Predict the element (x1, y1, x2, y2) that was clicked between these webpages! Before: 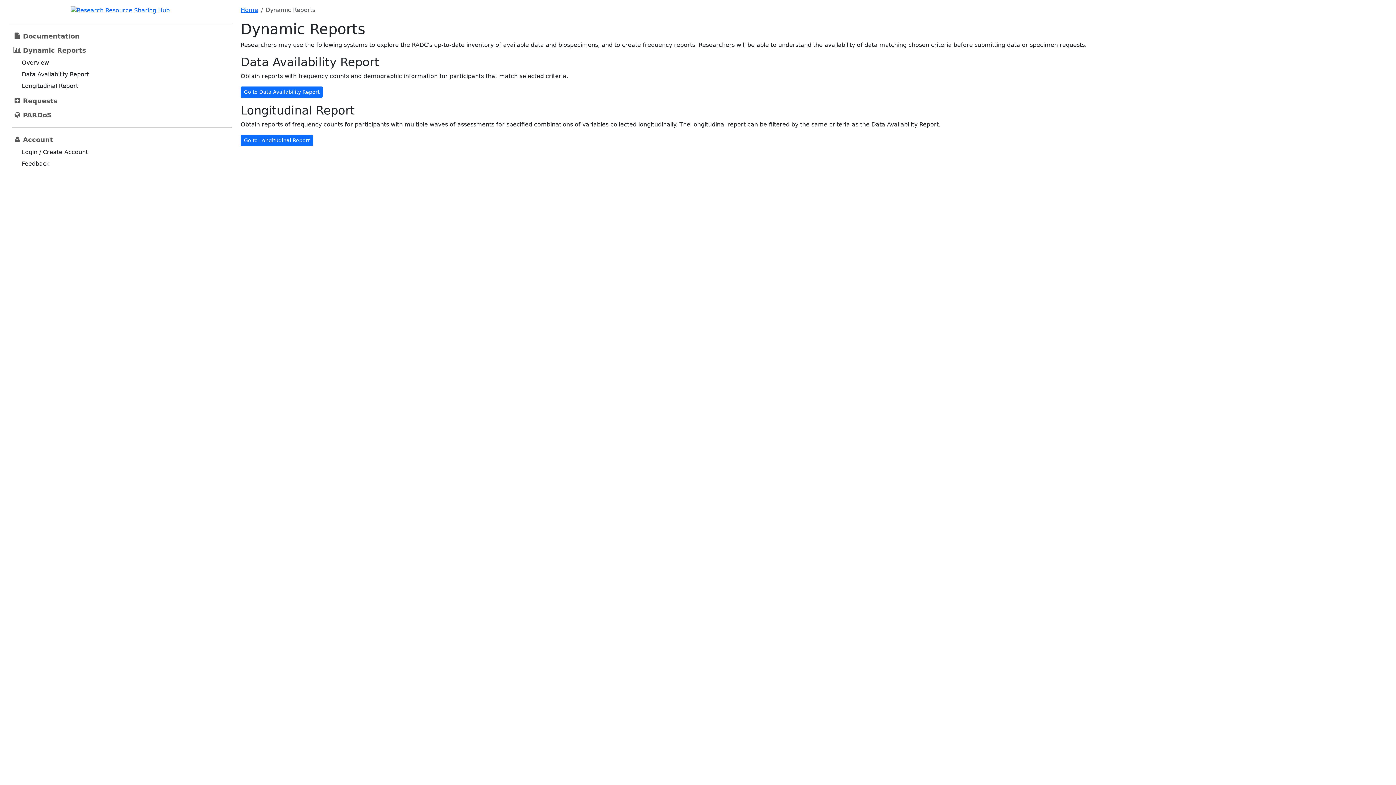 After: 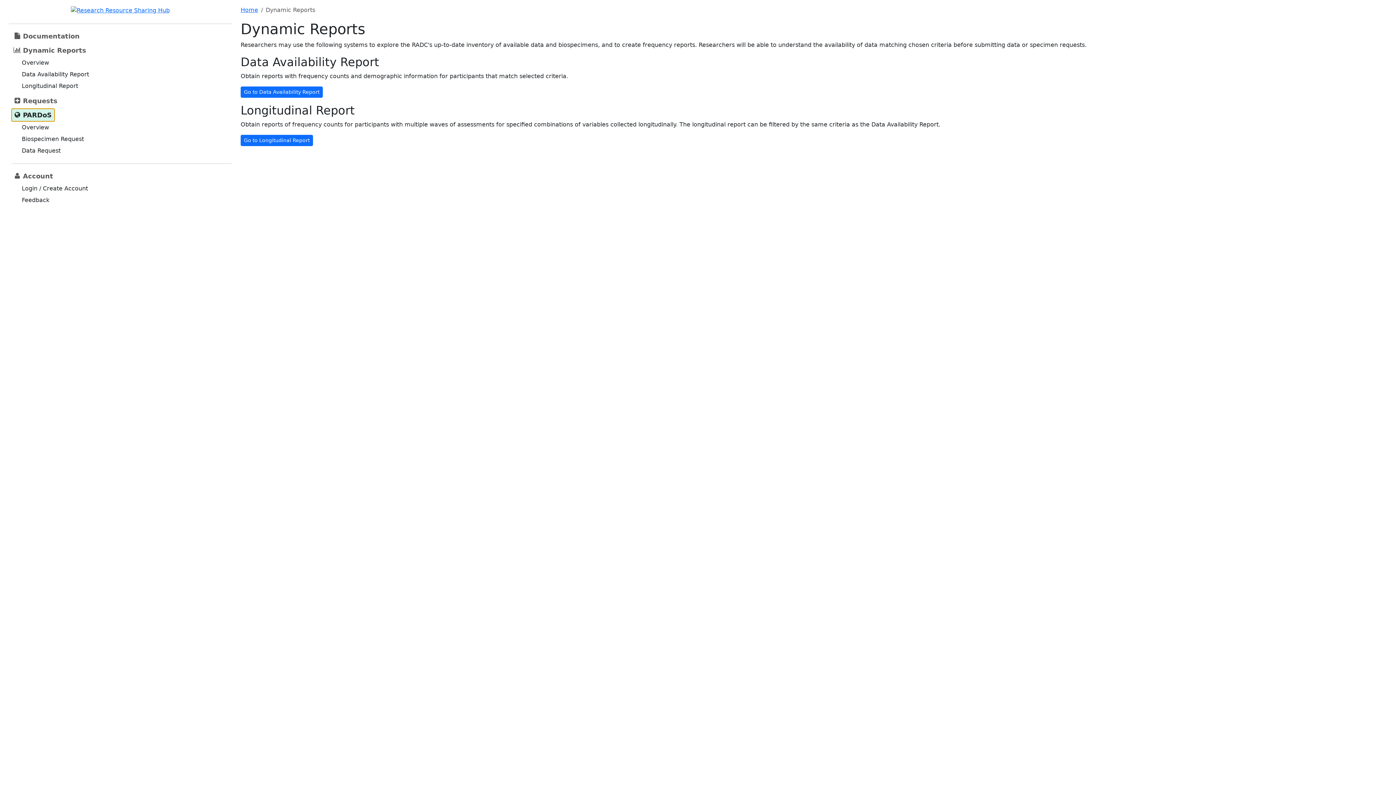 Action: label: PARDoS bbox: (11, 108, 54, 121)